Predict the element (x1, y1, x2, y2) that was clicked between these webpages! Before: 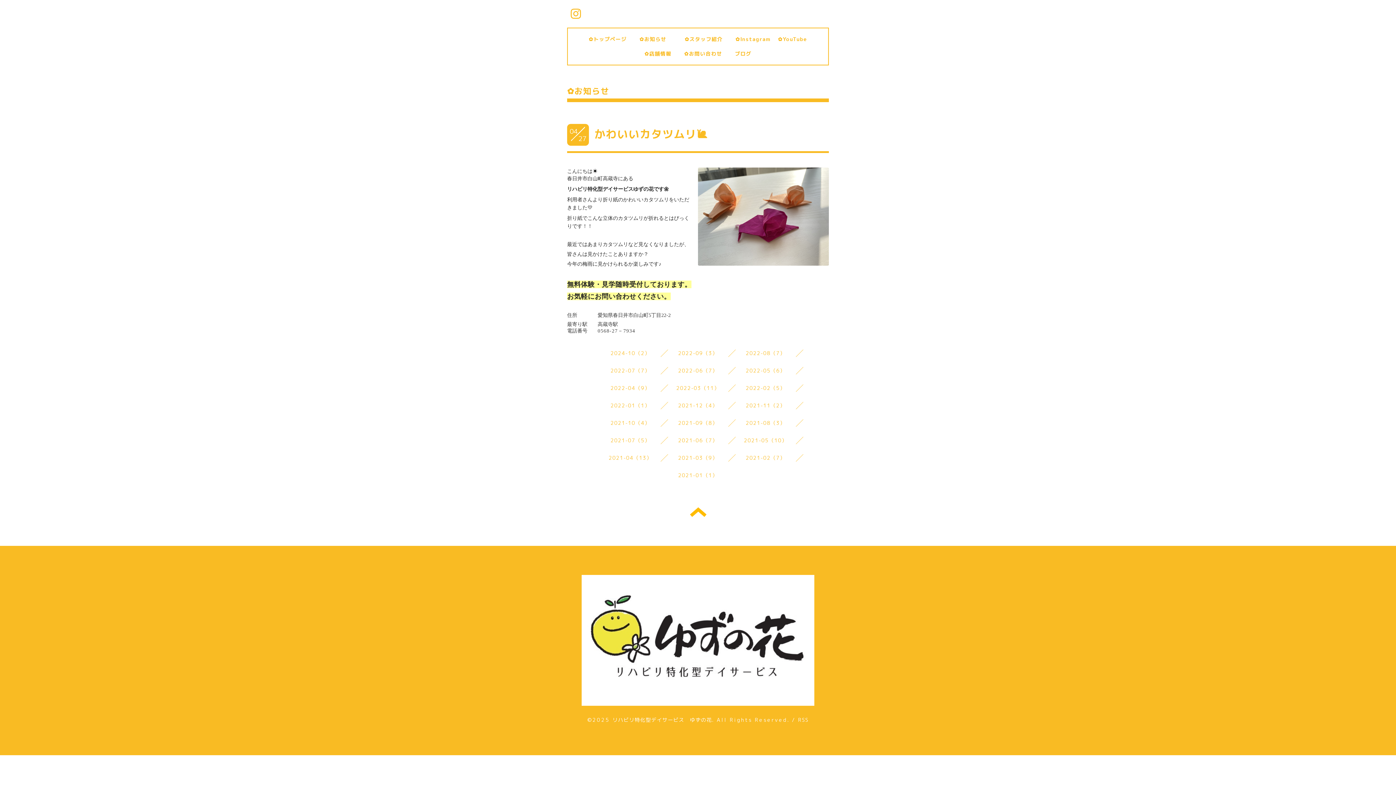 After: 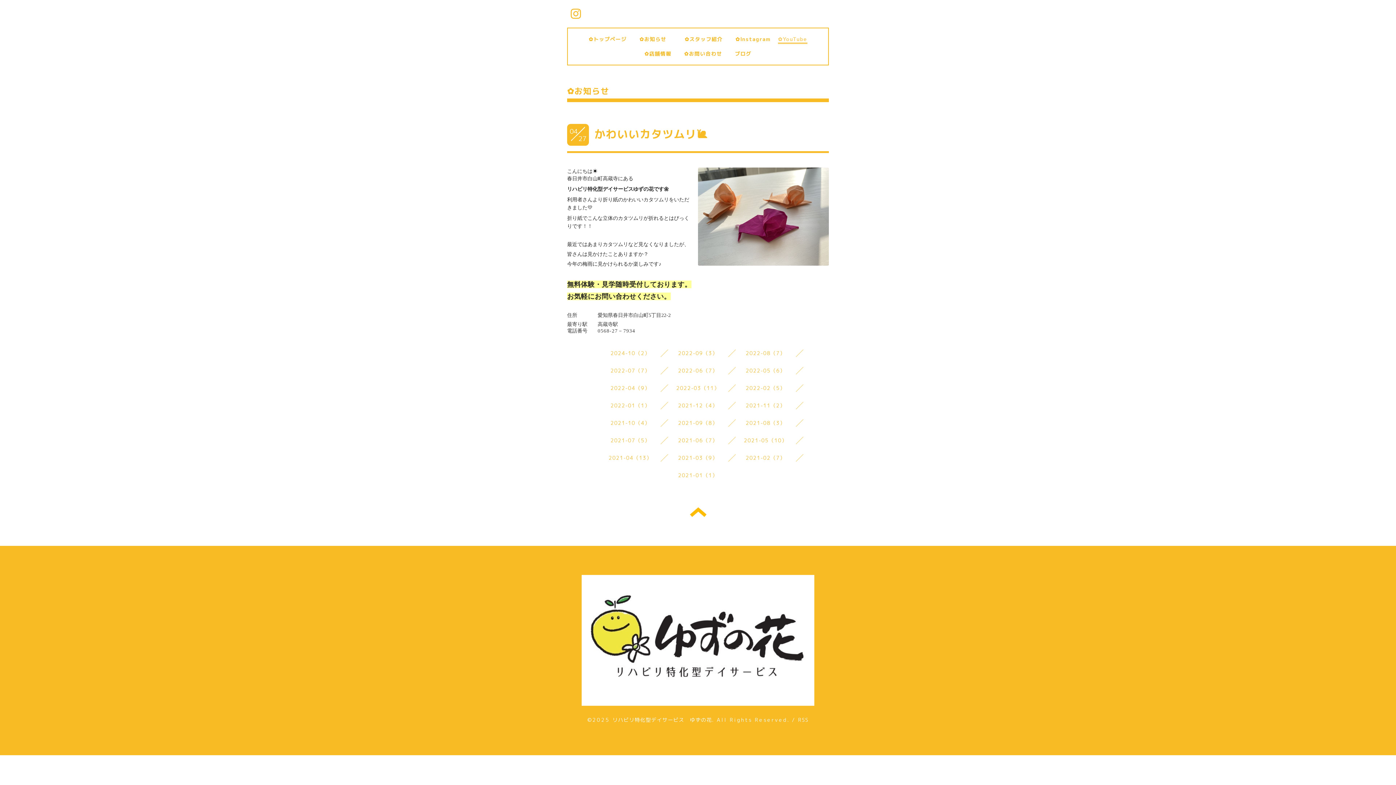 Action: label: ✿YouTube bbox: (778, 35, 807, 42)